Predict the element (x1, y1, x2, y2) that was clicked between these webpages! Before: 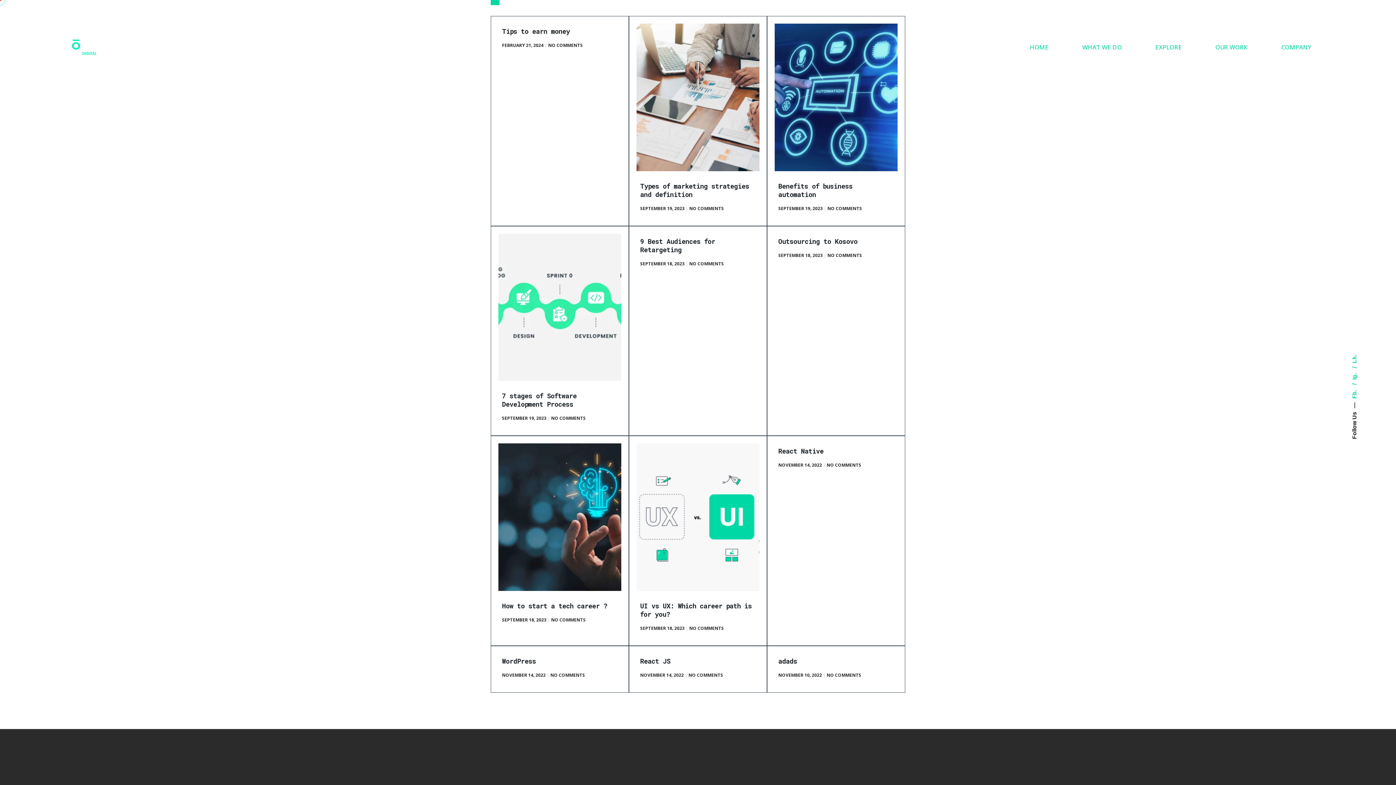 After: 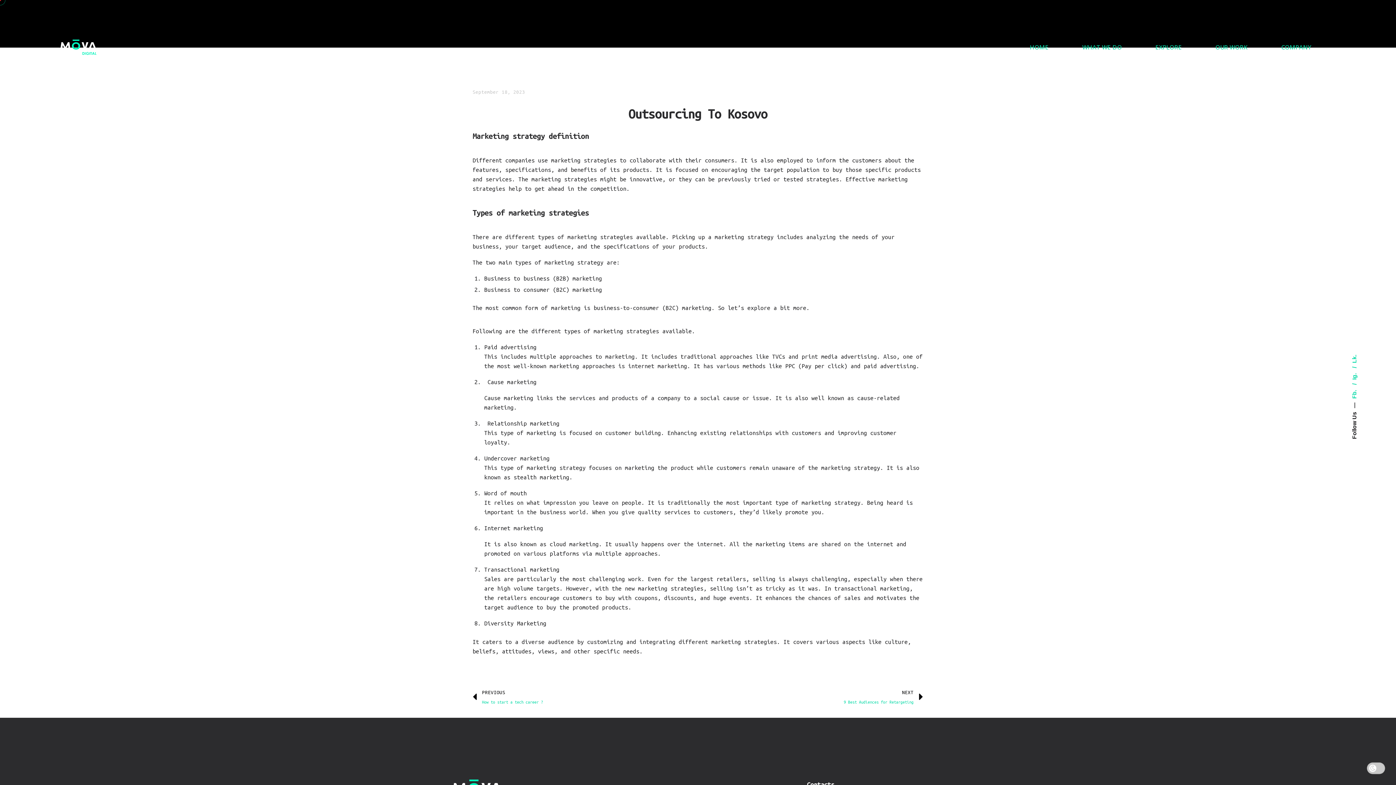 Action: bbox: (778, 236, 857, 245) label: Outsourcing to Kosovo